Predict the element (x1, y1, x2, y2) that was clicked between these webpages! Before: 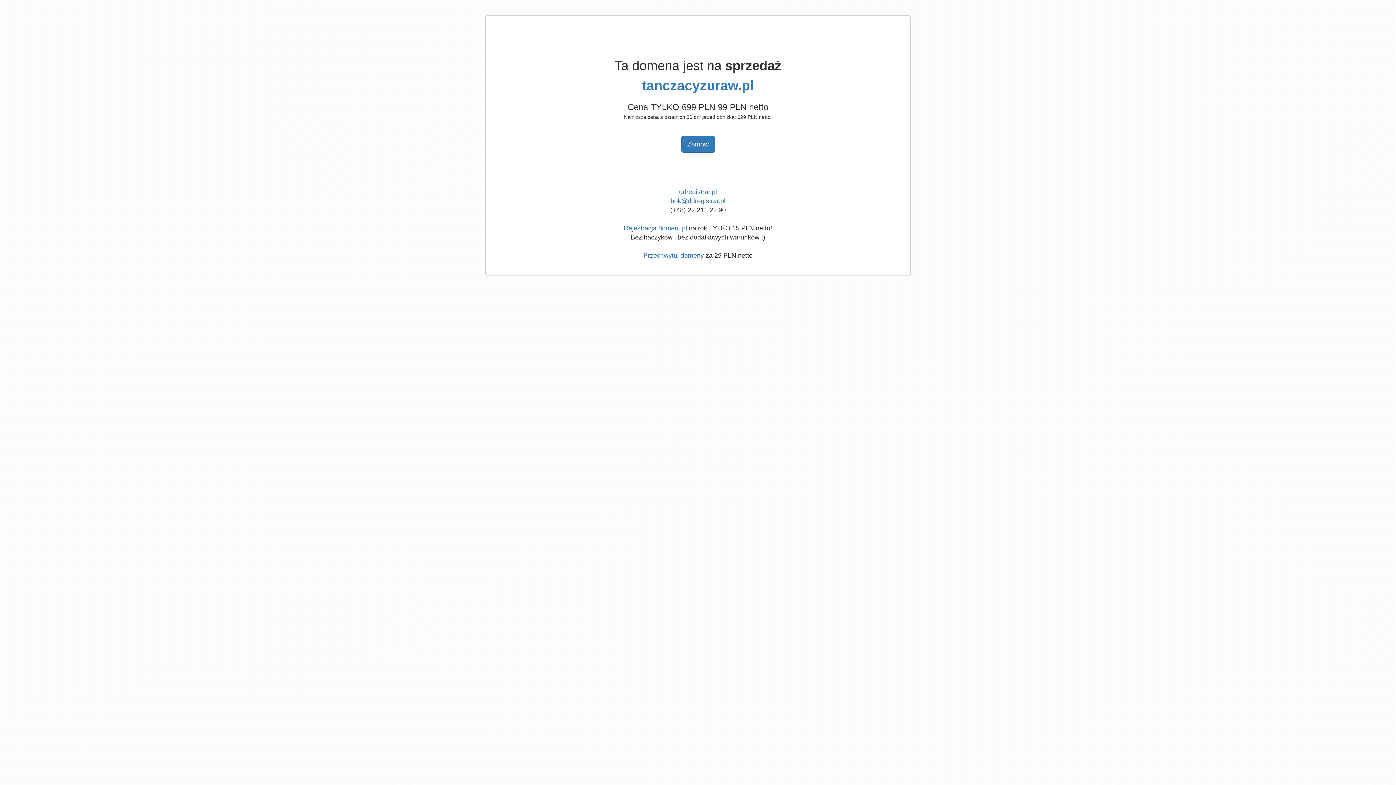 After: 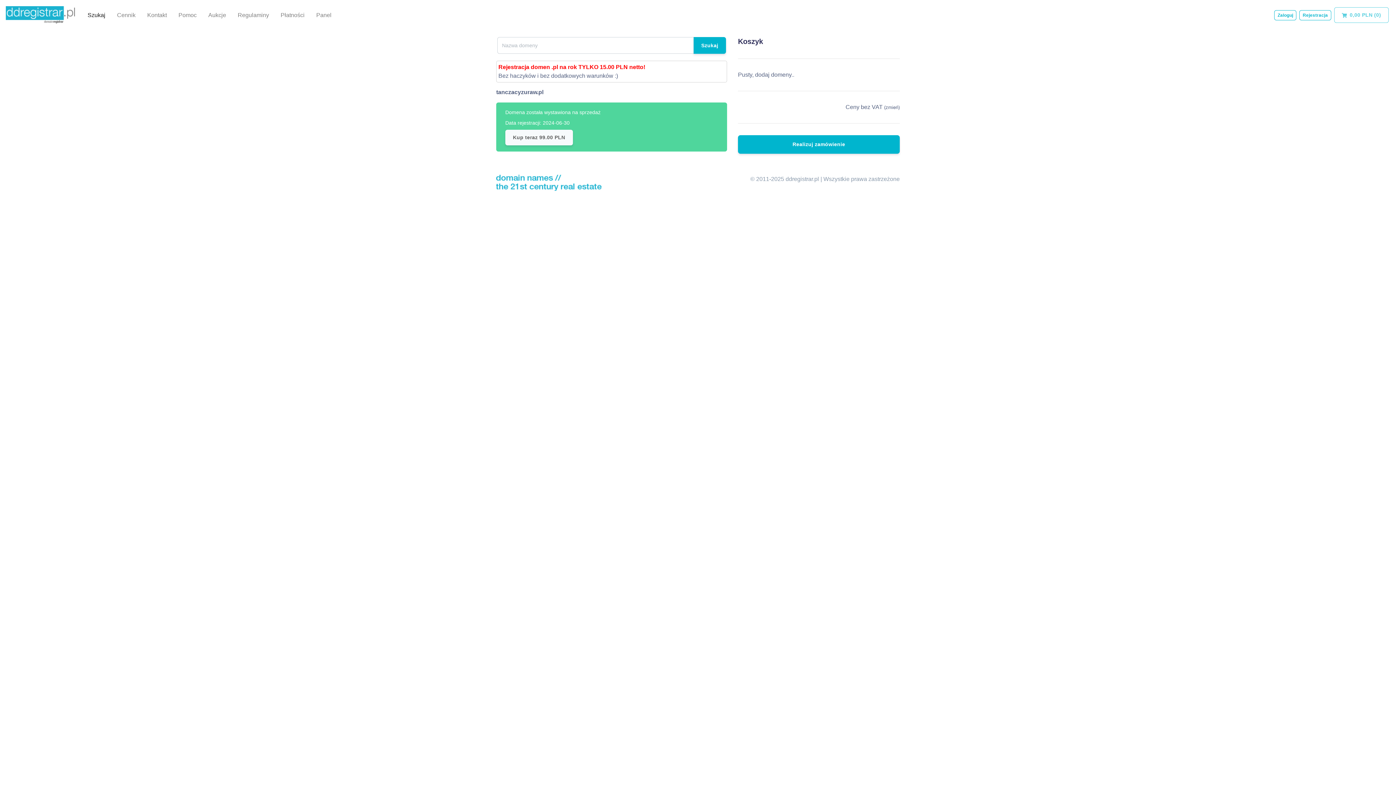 Action: label: Zamów bbox: (681, 136, 715, 152)